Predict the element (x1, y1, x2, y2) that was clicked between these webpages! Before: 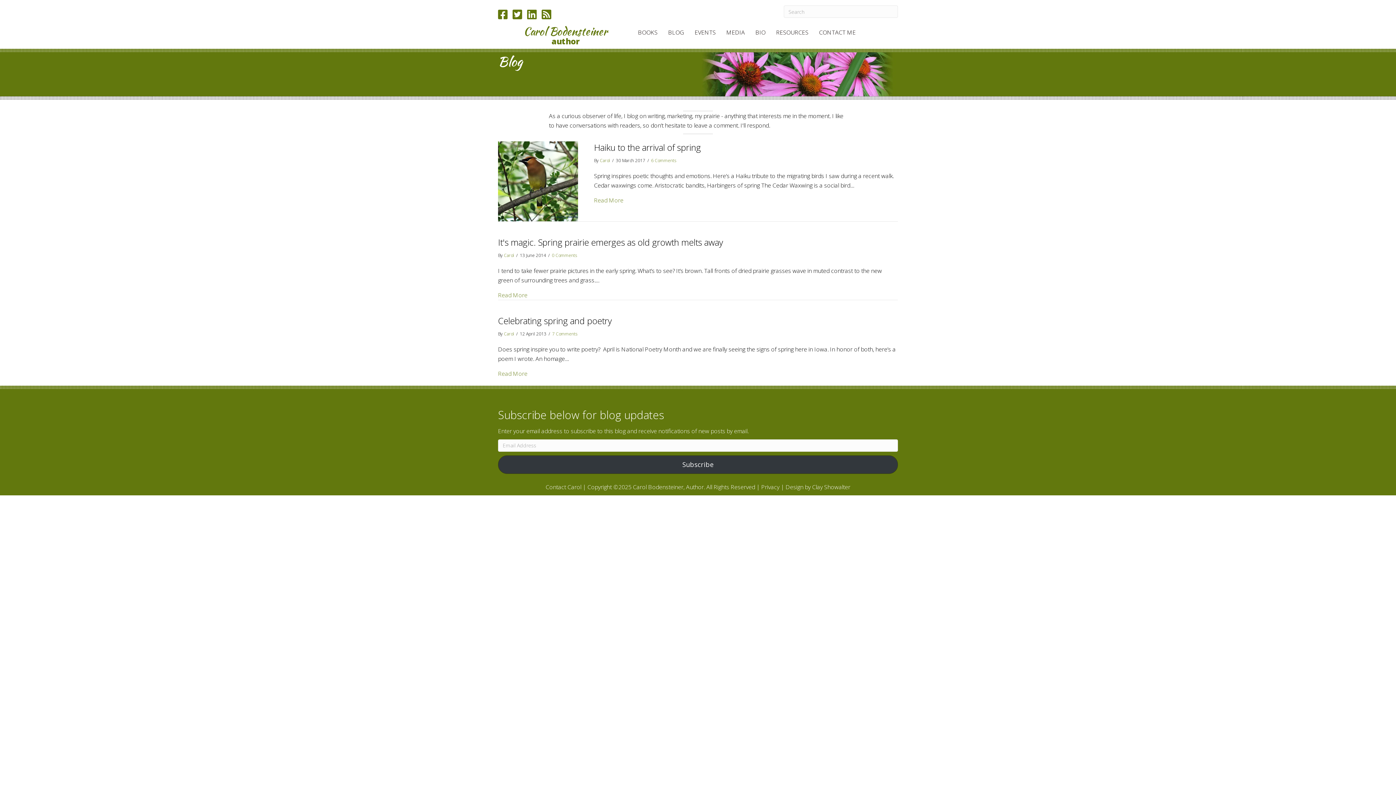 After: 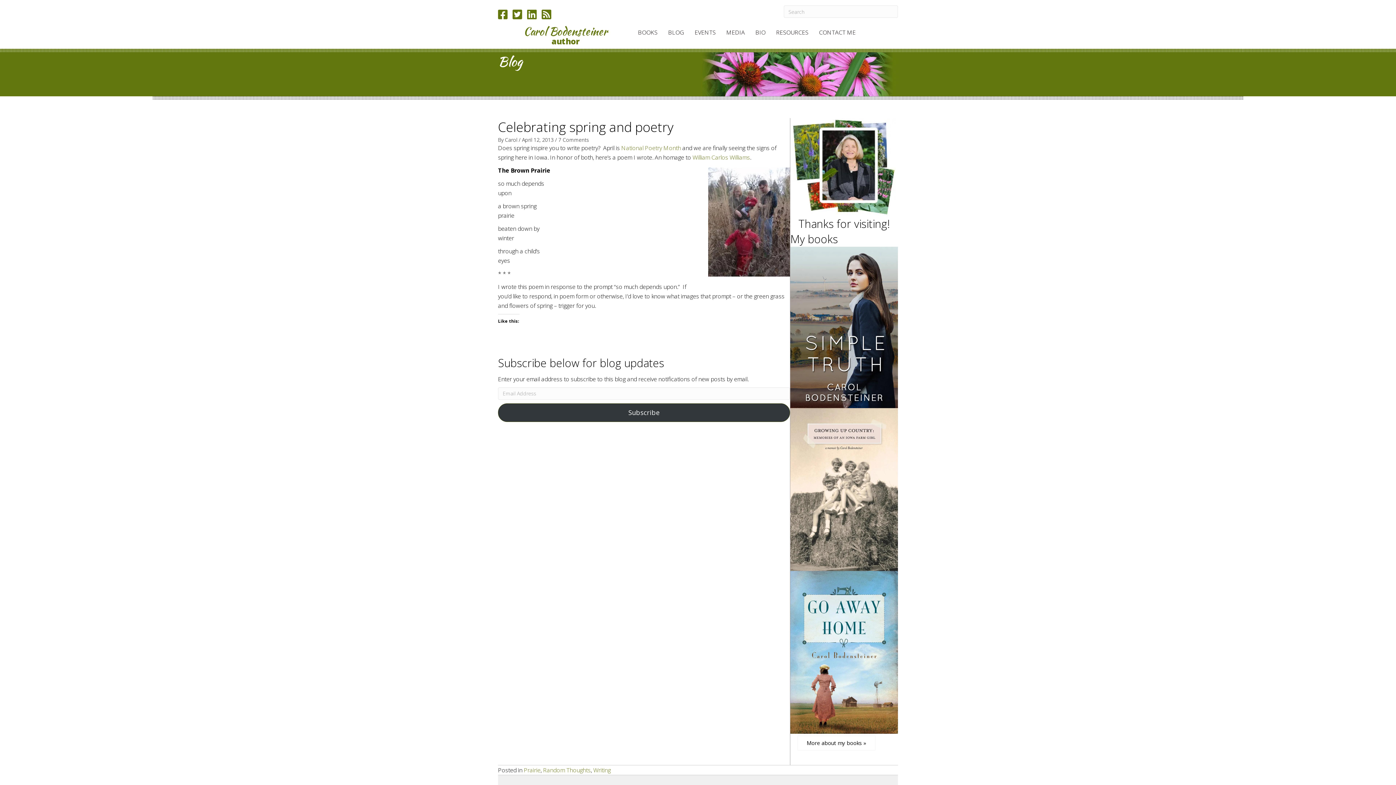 Action: label: Celebrating spring and poetry bbox: (498, 314, 612, 326)